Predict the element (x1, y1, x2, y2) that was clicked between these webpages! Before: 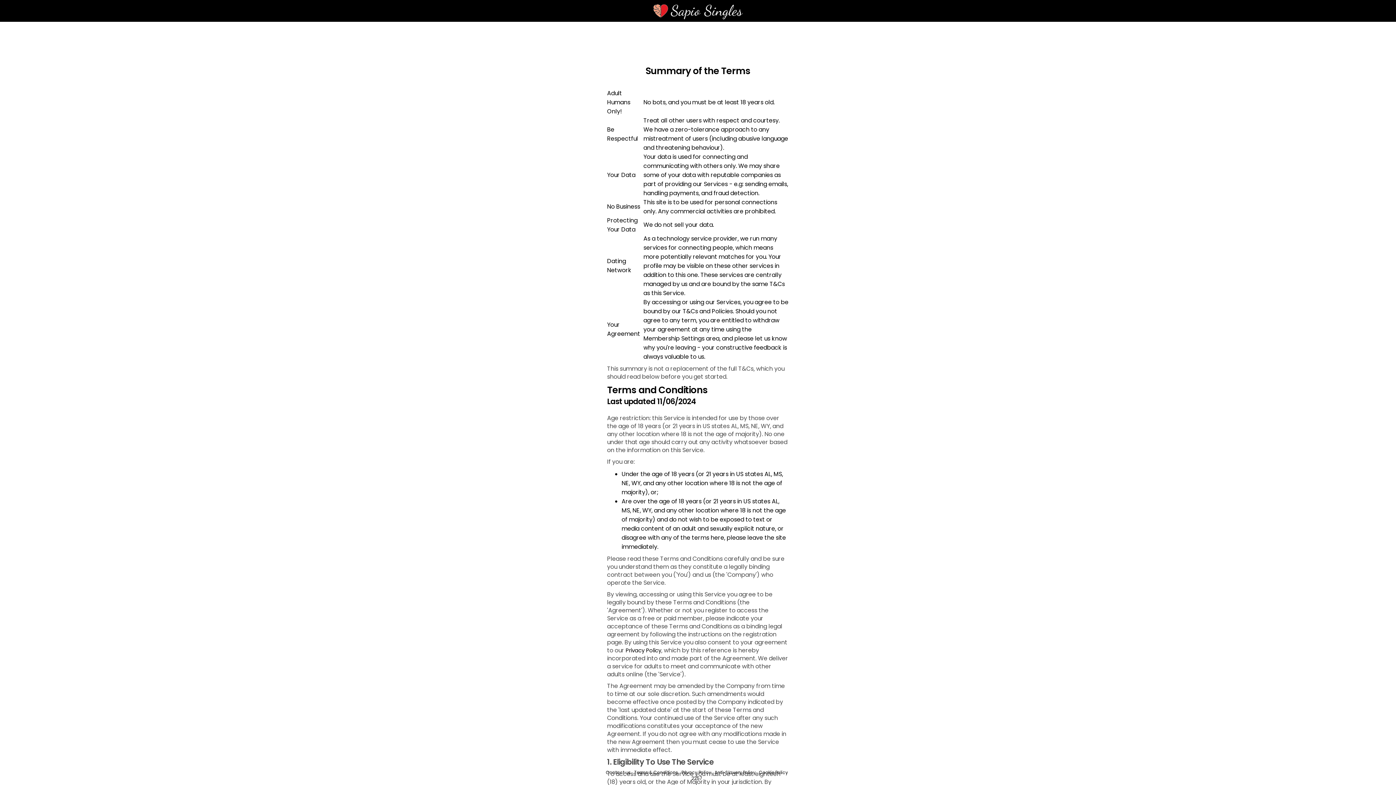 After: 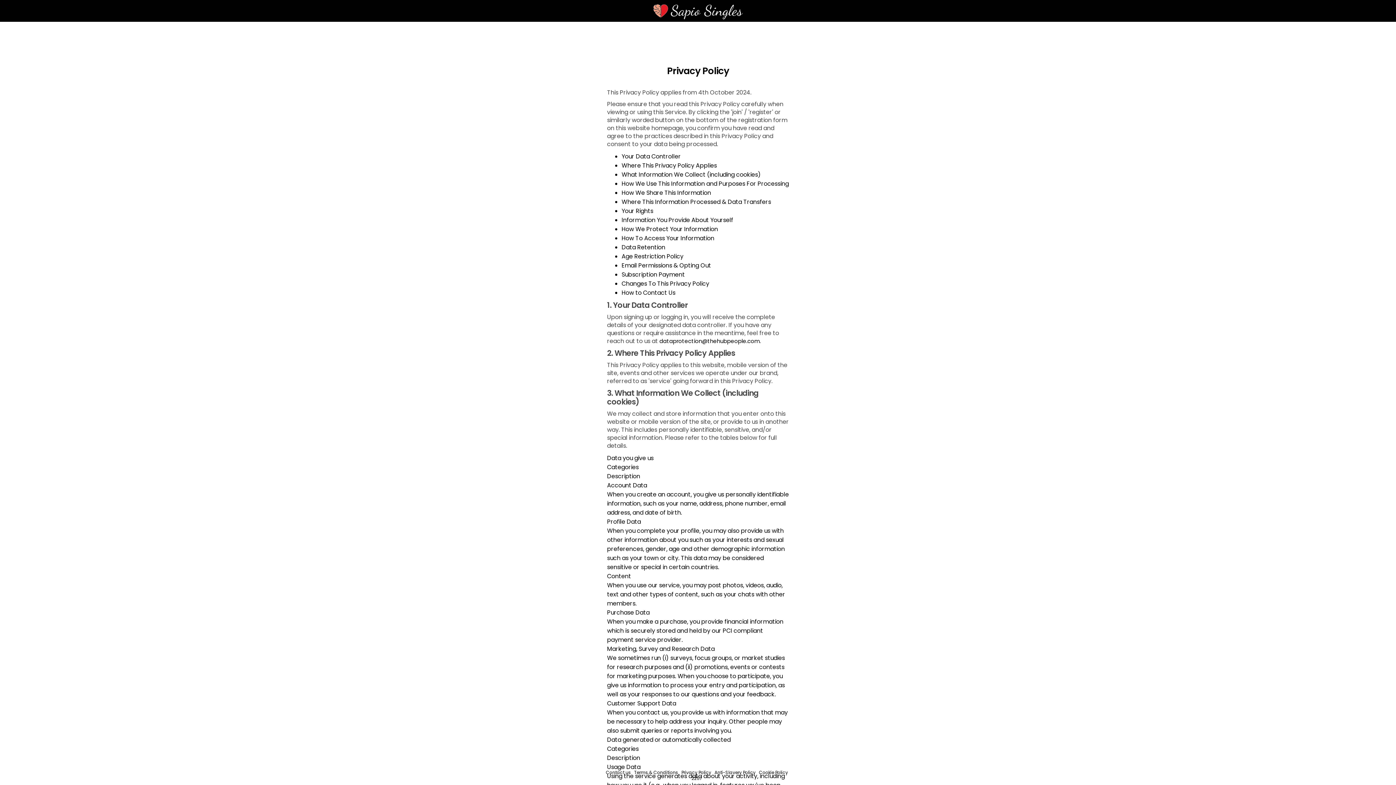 Action: bbox: (625, 646, 661, 654) label: Privacy Policy